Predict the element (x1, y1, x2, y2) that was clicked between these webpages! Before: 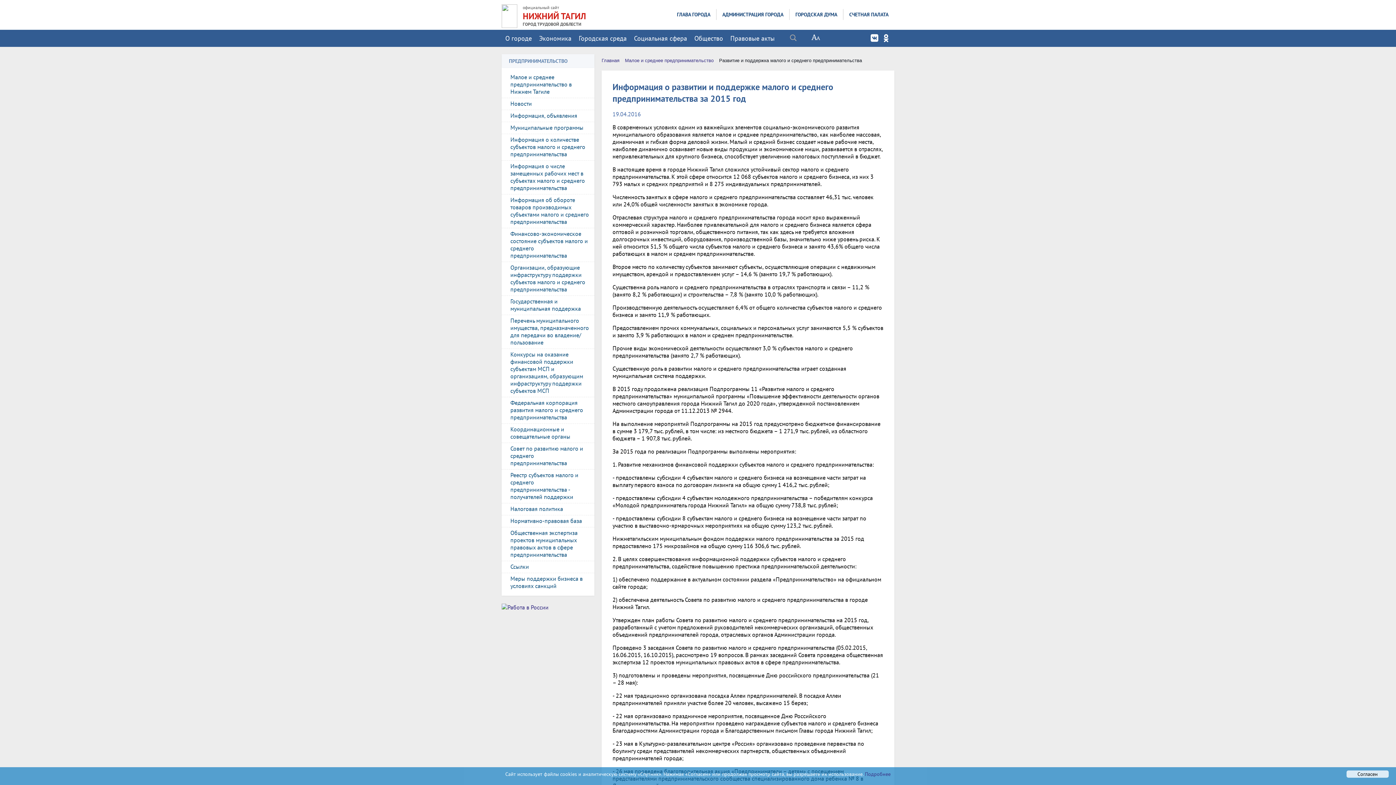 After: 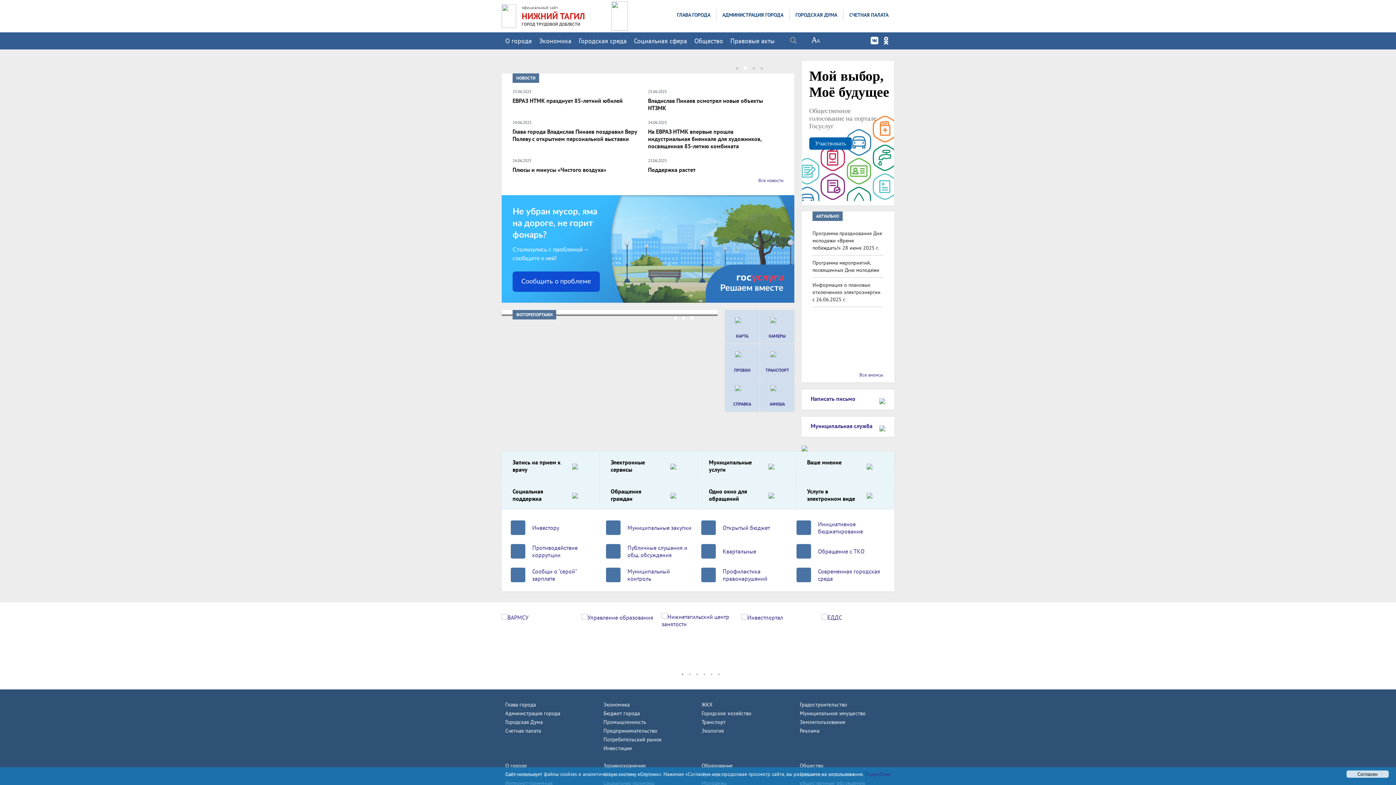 Action: bbox: (522, 10, 586, 21) label: НИЖНИЙ ТАГИЛ